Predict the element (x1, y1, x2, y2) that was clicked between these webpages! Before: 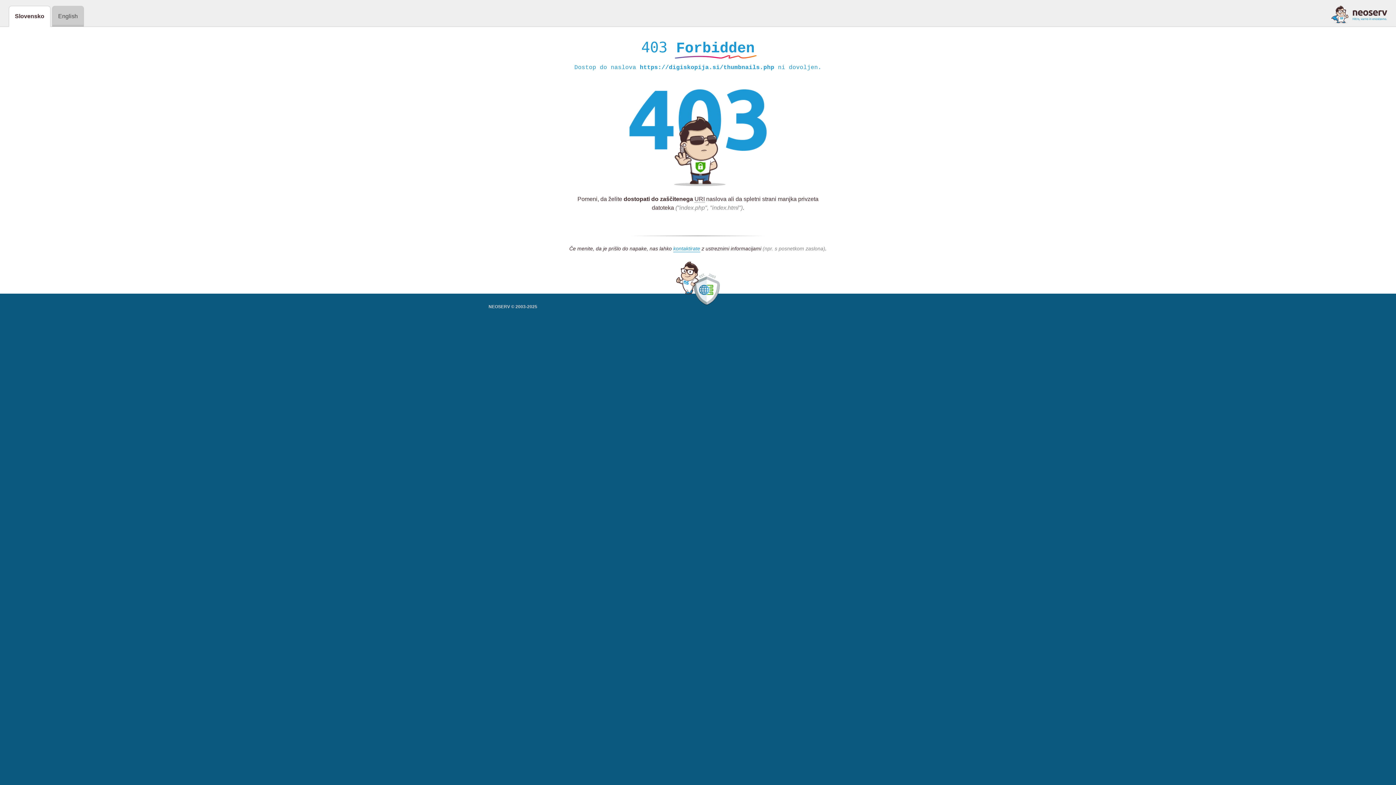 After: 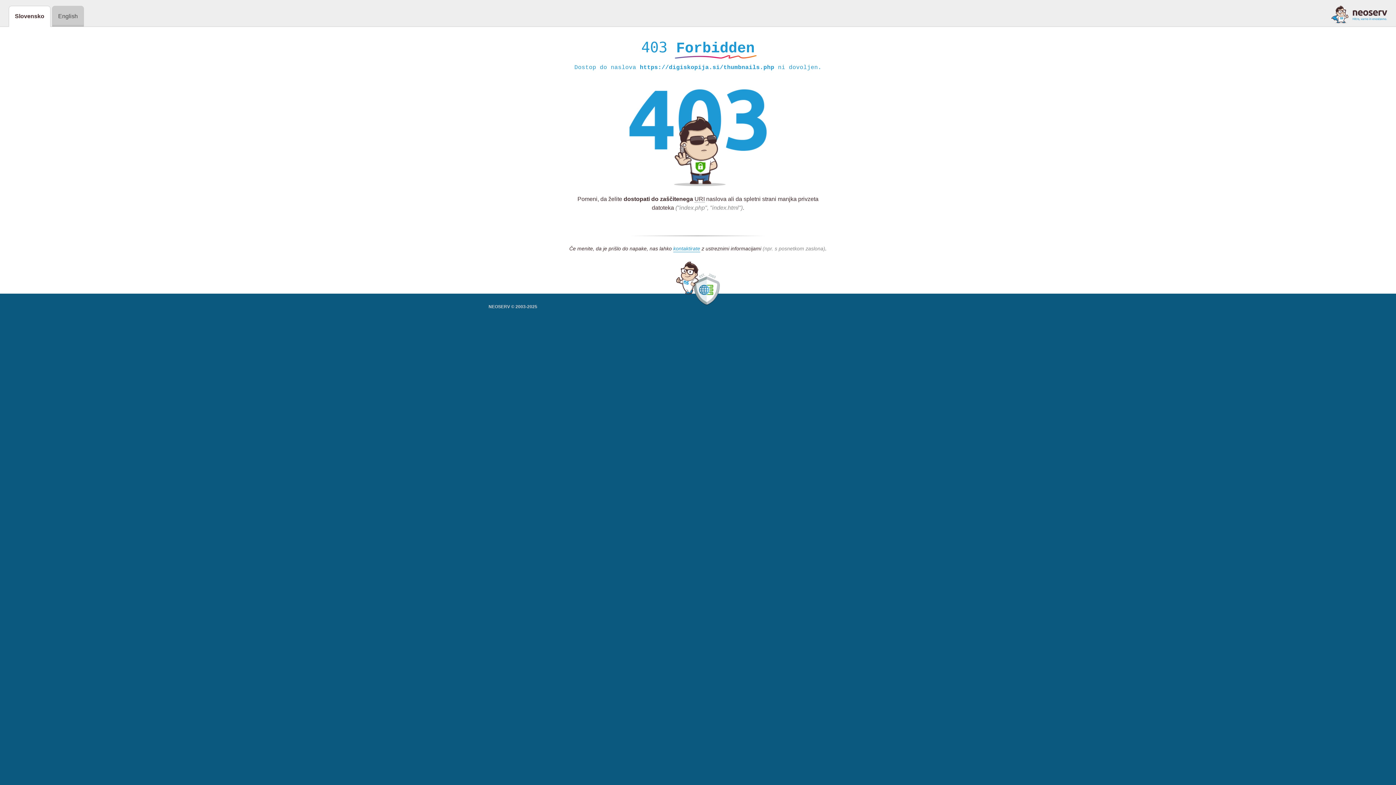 Action: bbox: (1331, 5, 1387, 23)